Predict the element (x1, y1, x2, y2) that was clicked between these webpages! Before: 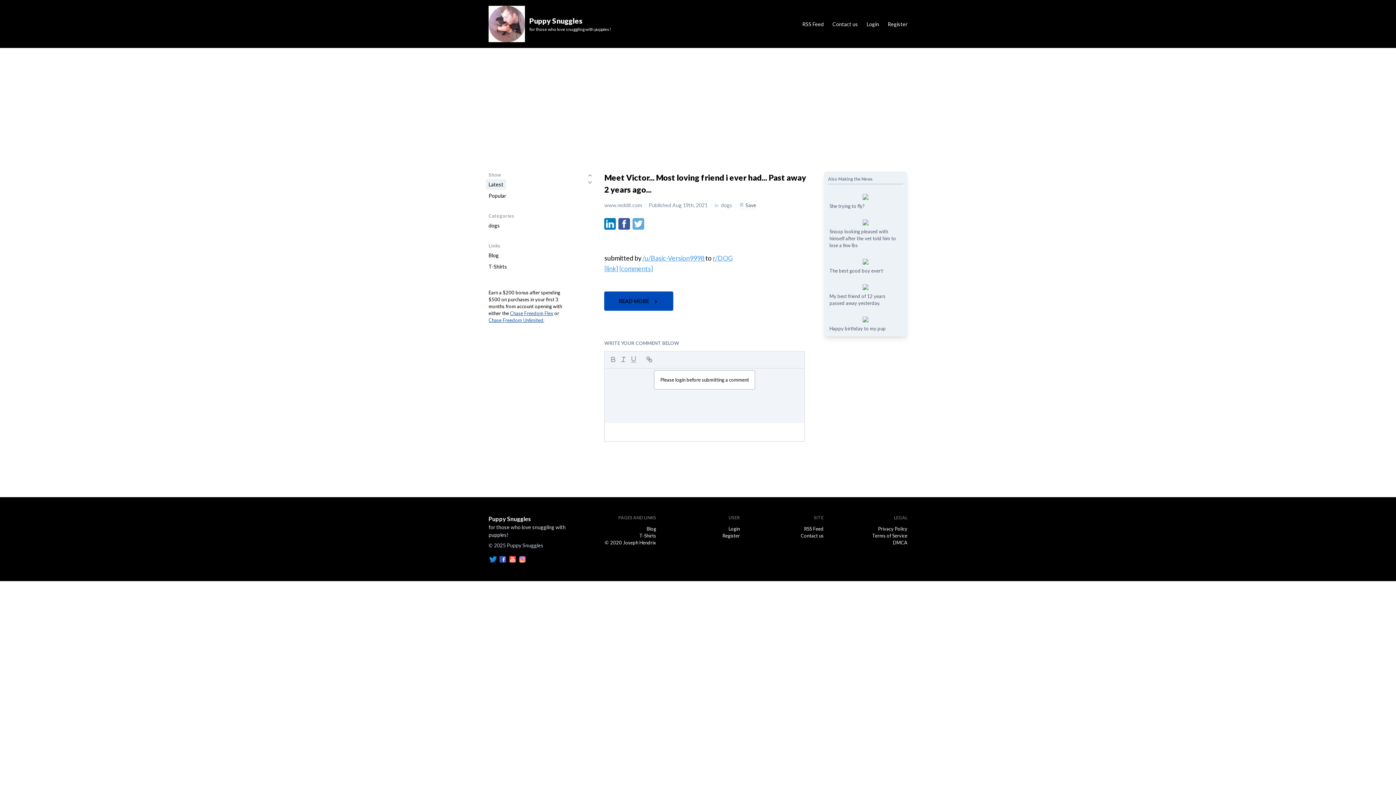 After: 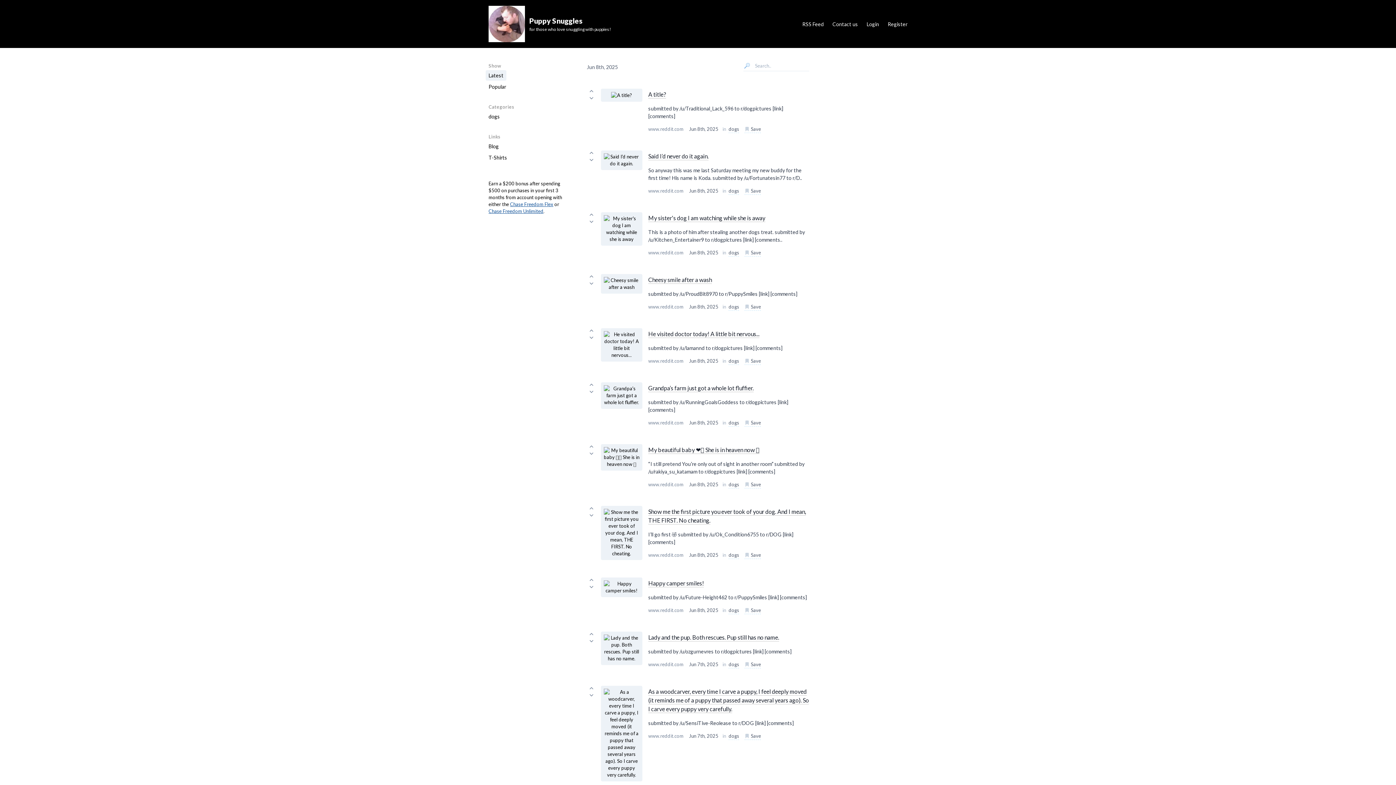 Action: label: Puppy Snuggles
for those who love snuggling with puppies! bbox: (488, 5, 611, 42)